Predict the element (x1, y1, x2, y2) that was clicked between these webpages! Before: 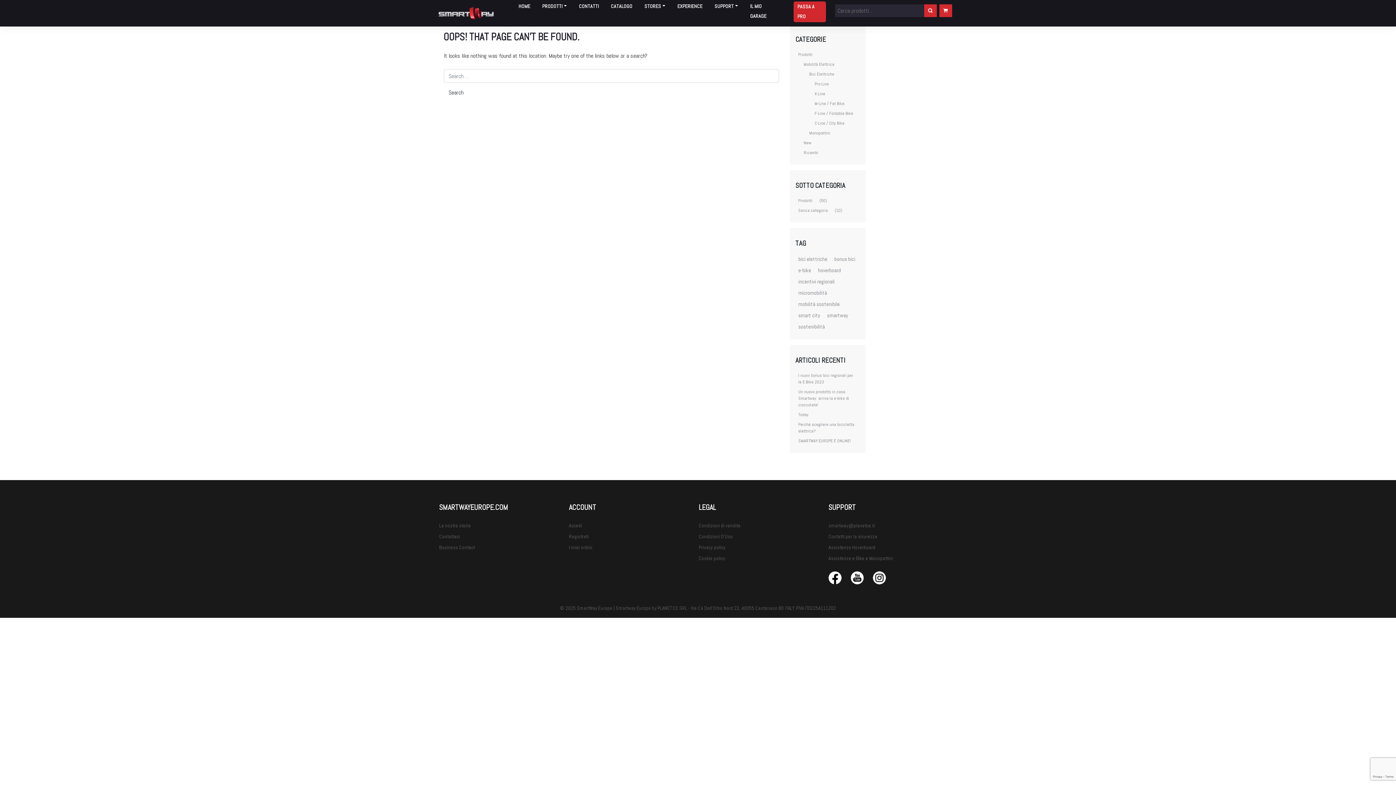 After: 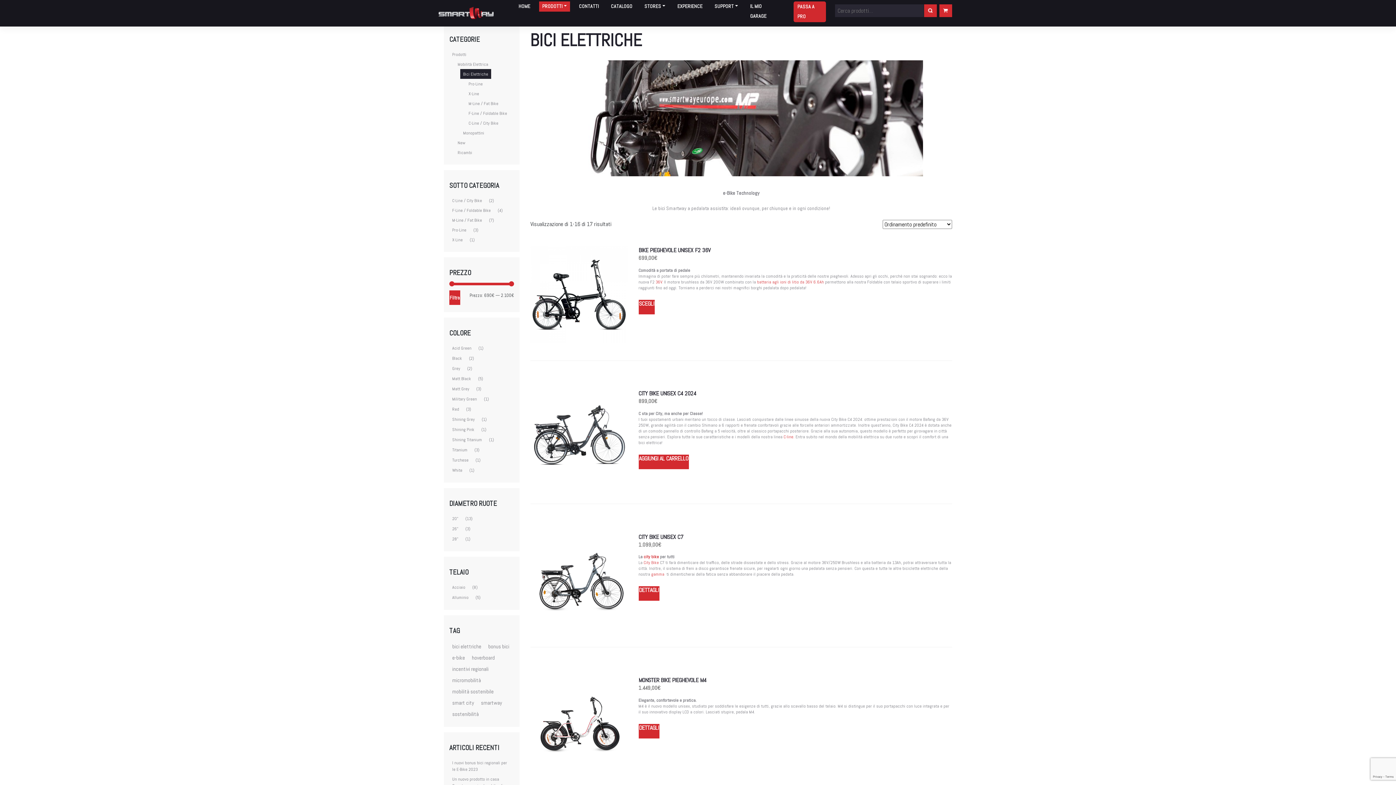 Action: bbox: (806, 69, 837, 78) label: Bici Elettriche